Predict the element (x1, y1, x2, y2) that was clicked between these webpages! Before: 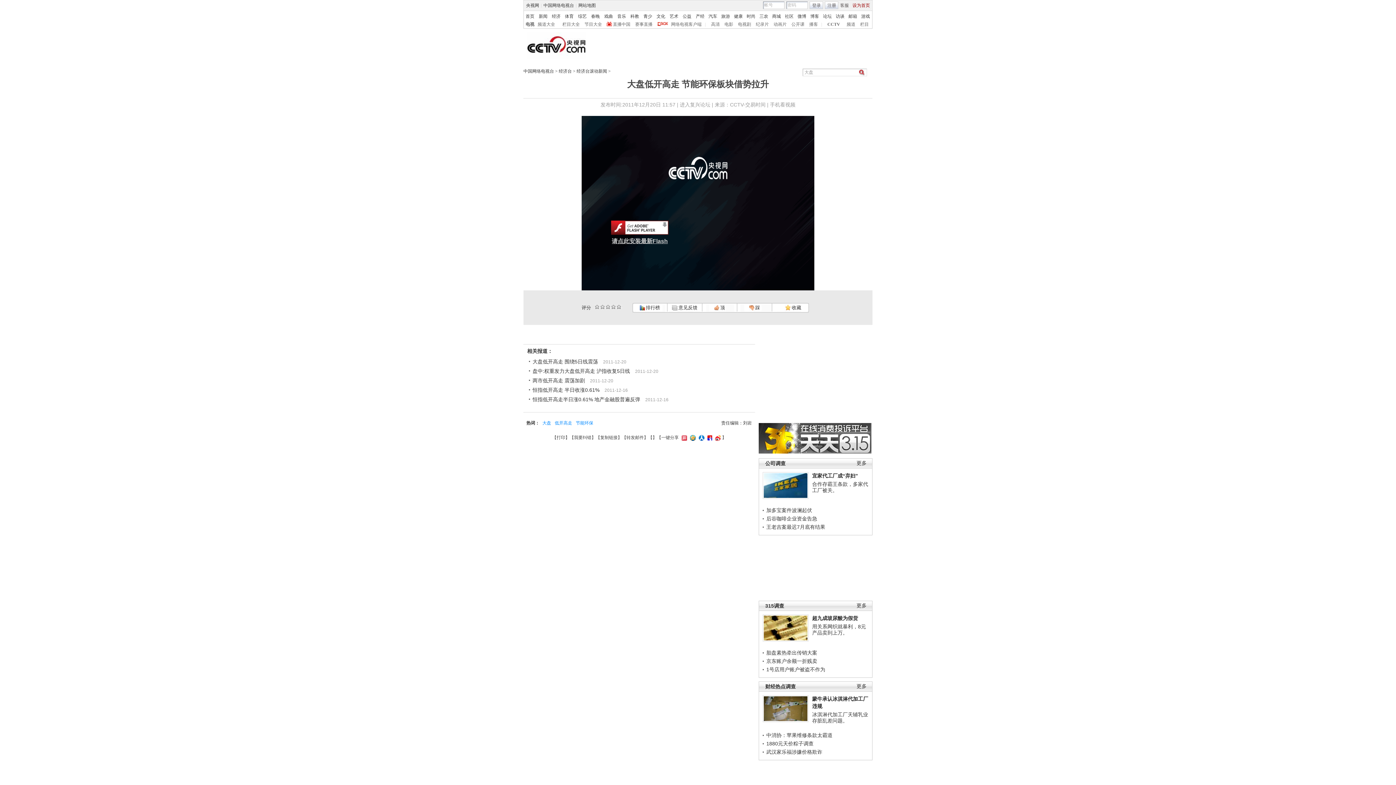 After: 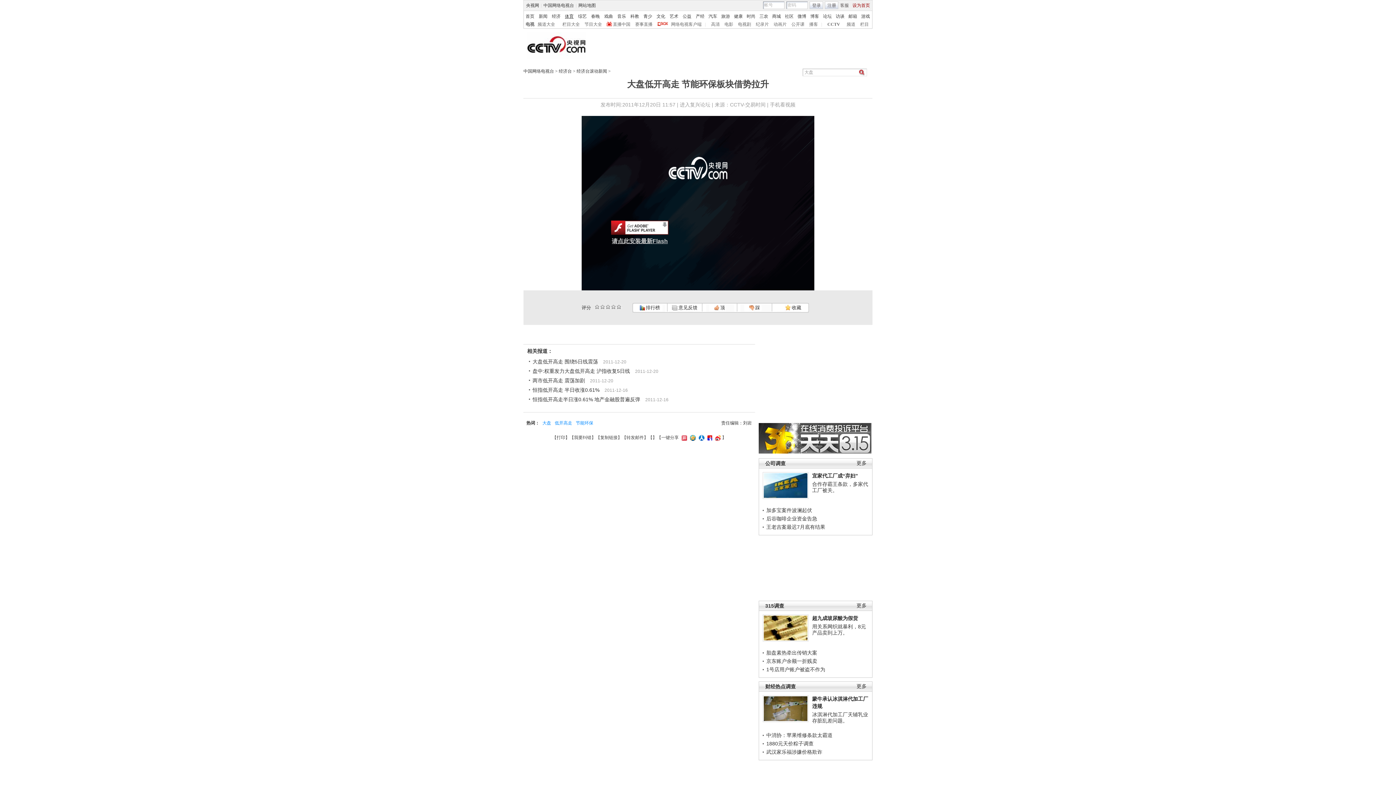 Action: label: 体育 bbox: (565, 13, 573, 18)